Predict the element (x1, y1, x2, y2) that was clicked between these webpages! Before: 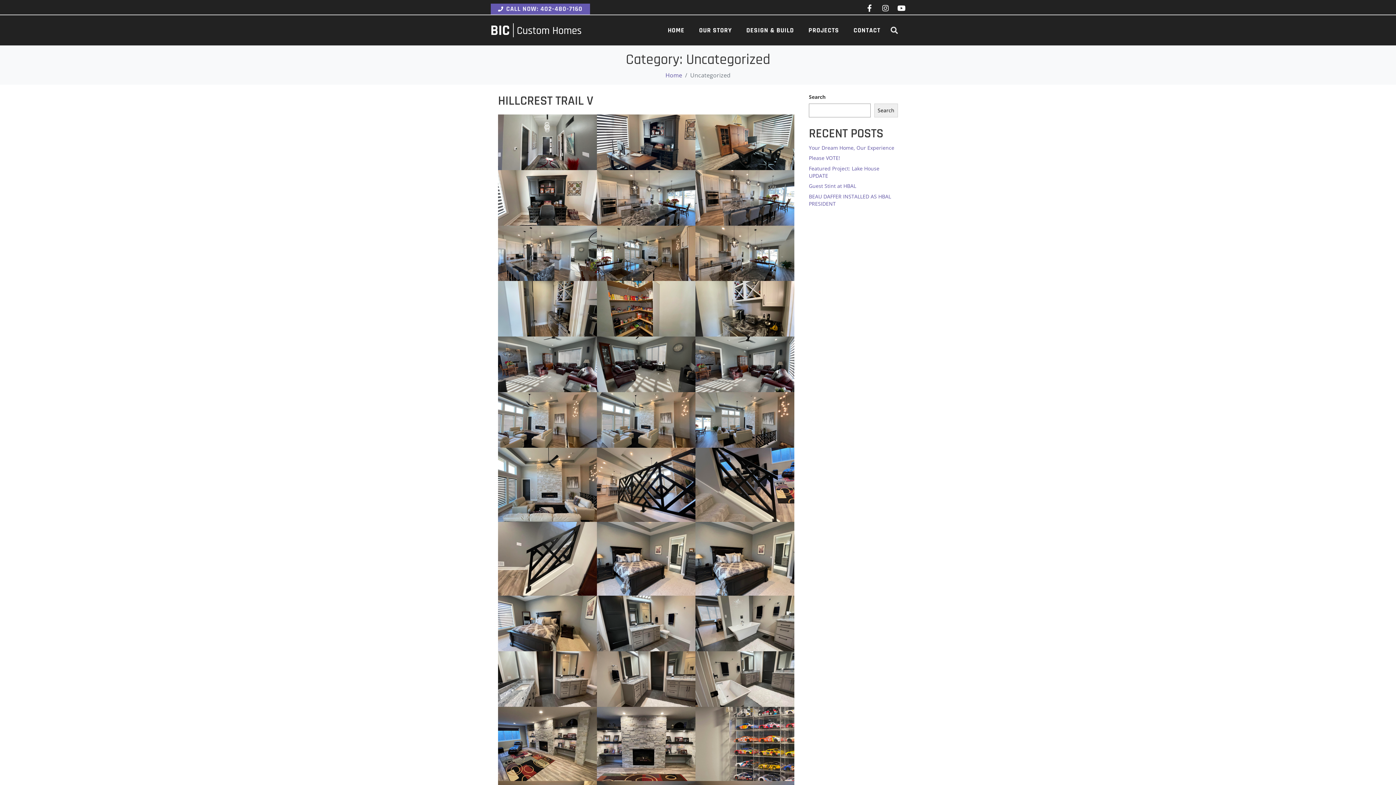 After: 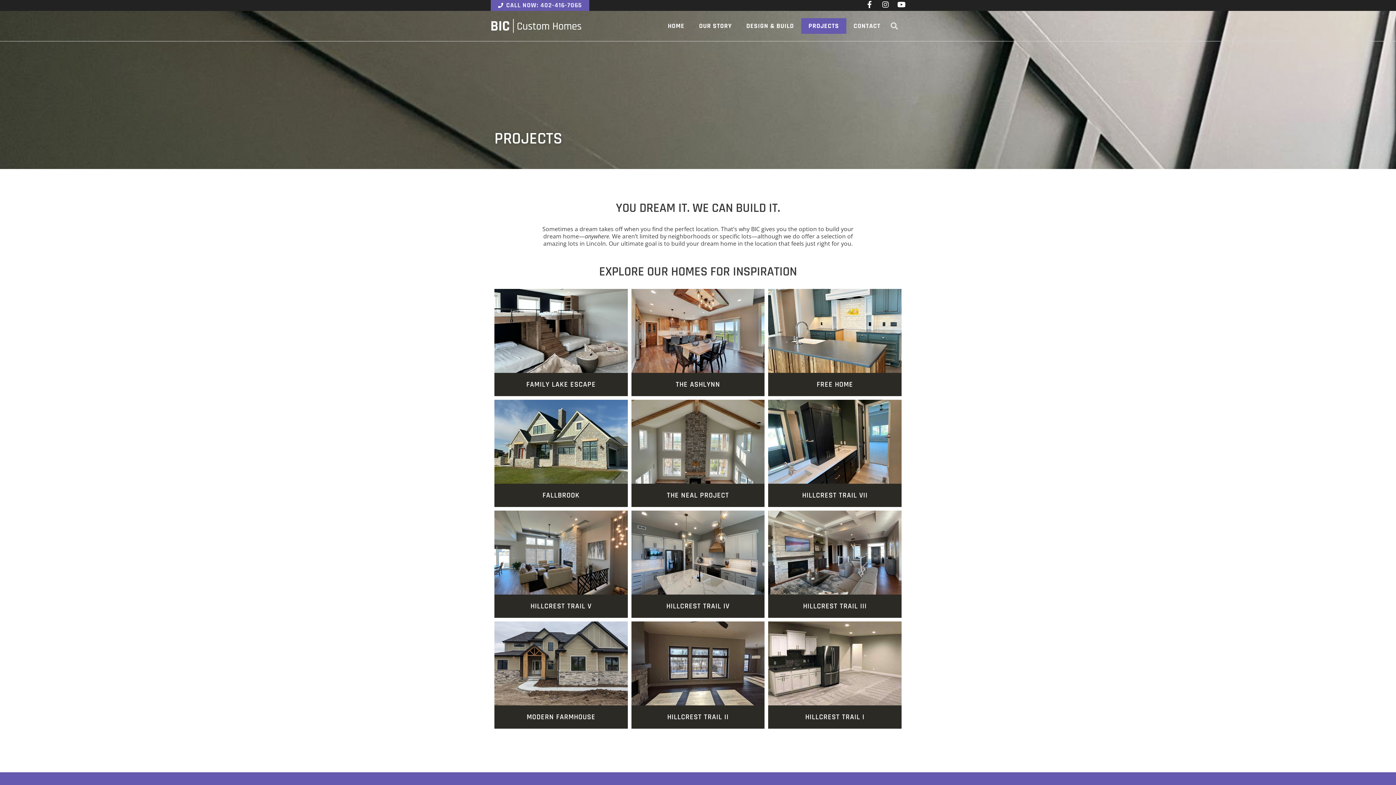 Action: bbox: (801, 22, 846, 38) label: PROJECTS